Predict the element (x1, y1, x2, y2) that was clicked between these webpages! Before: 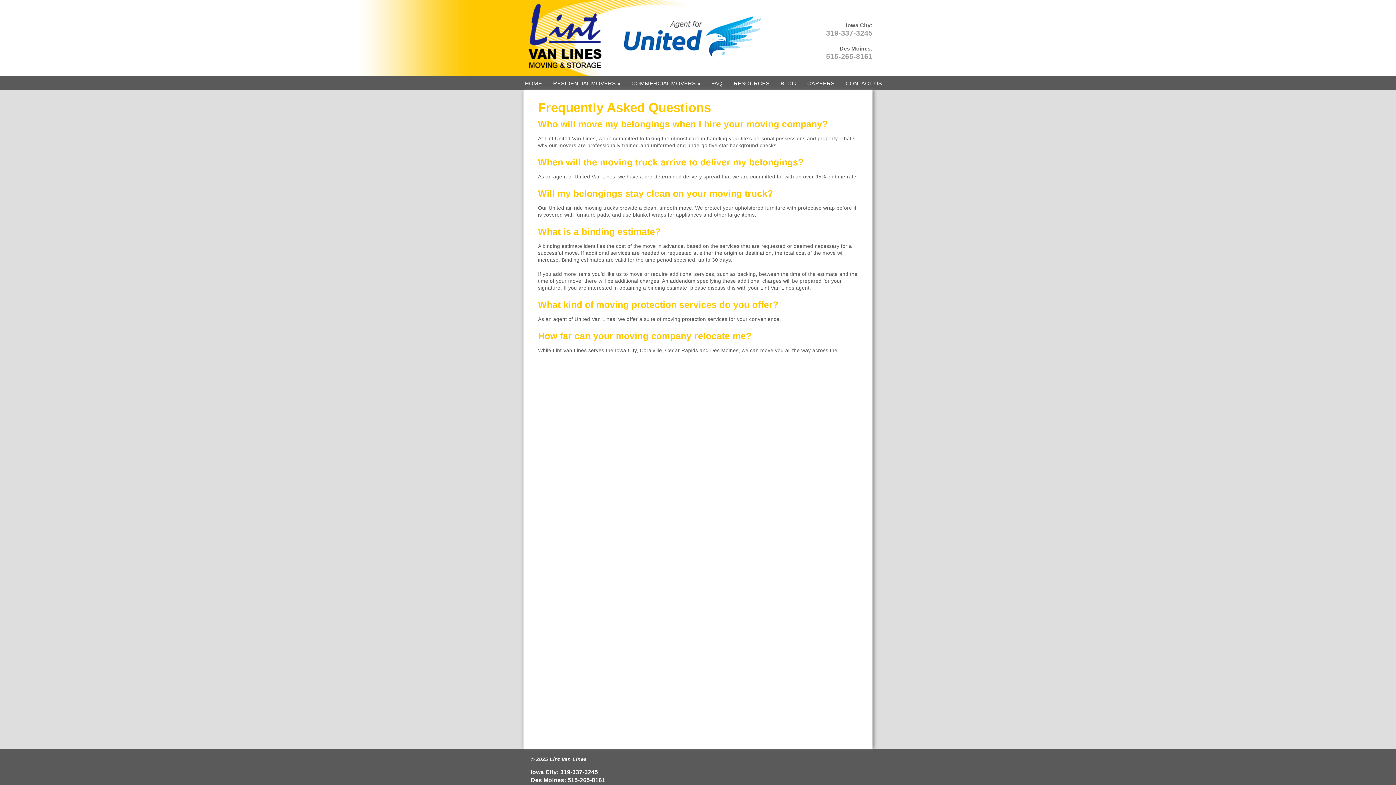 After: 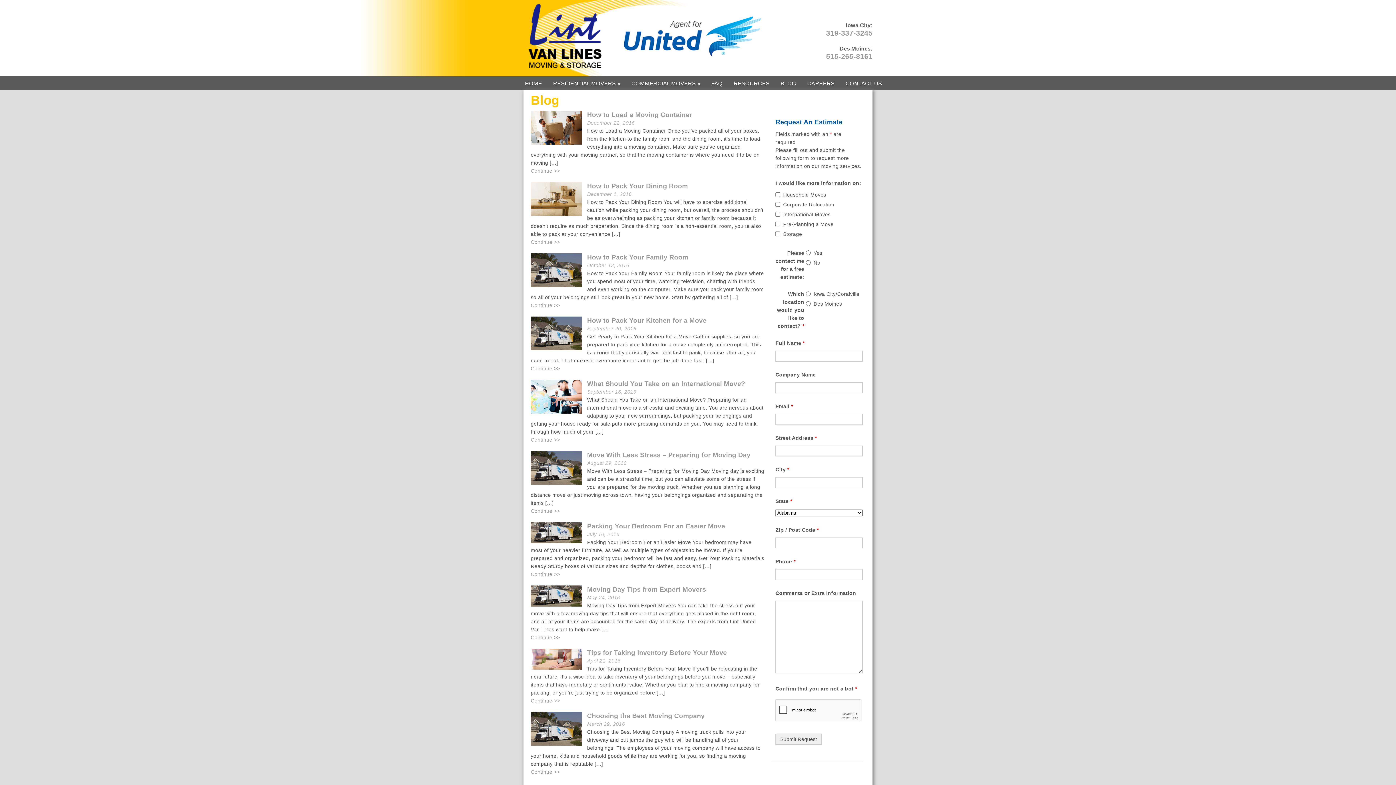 Action: label: BLOG bbox: (780, 80, 796, 86)